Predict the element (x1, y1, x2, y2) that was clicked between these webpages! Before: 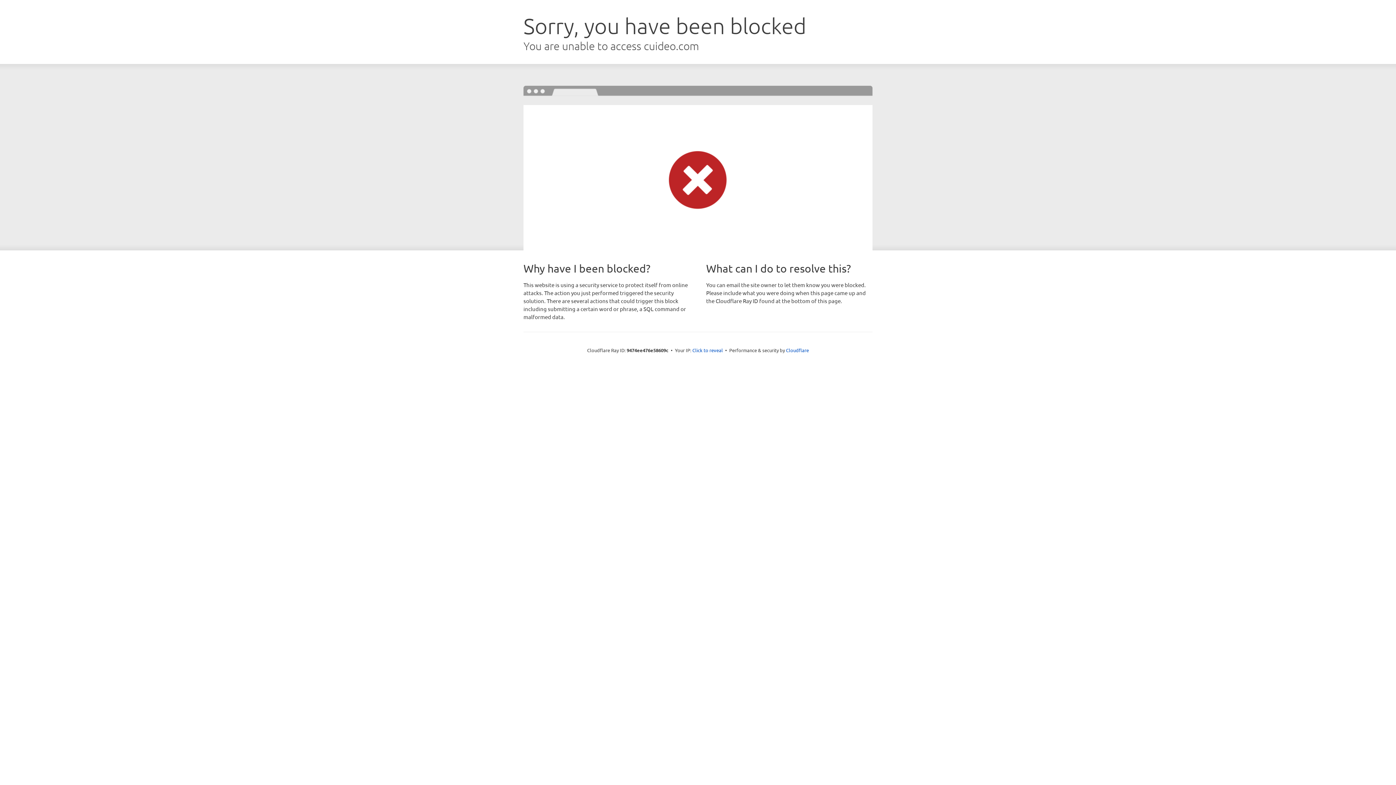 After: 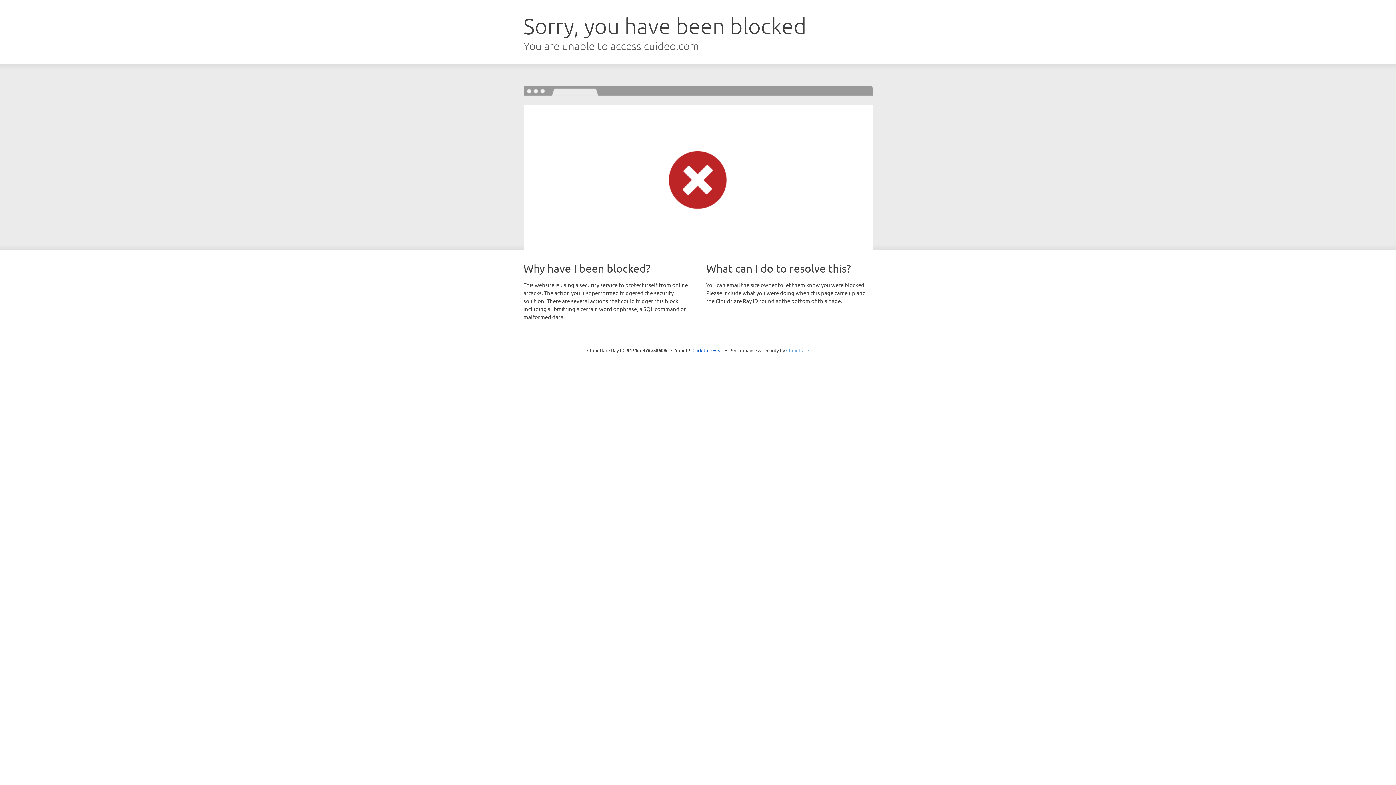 Action: bbox: (786, 347, 809, 353) label: Cloudflare